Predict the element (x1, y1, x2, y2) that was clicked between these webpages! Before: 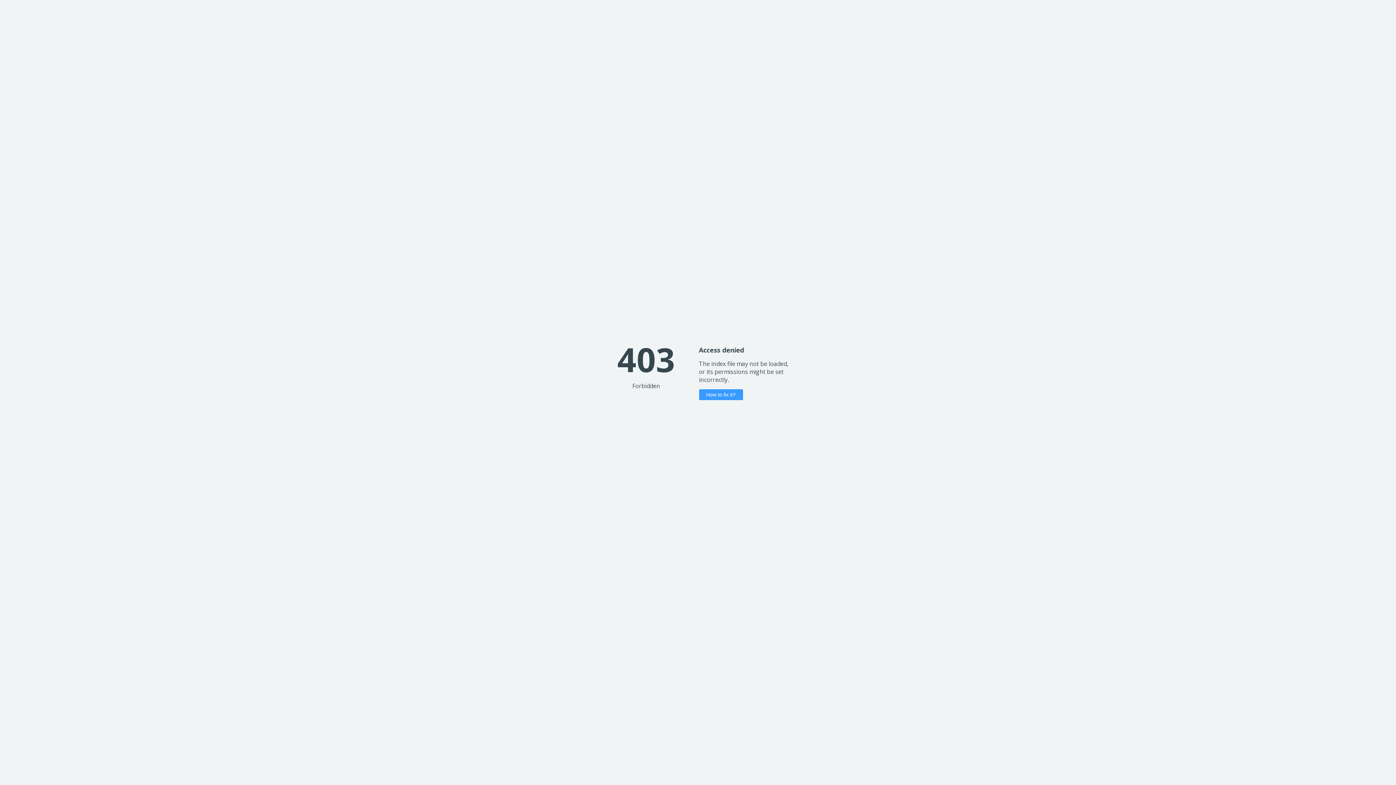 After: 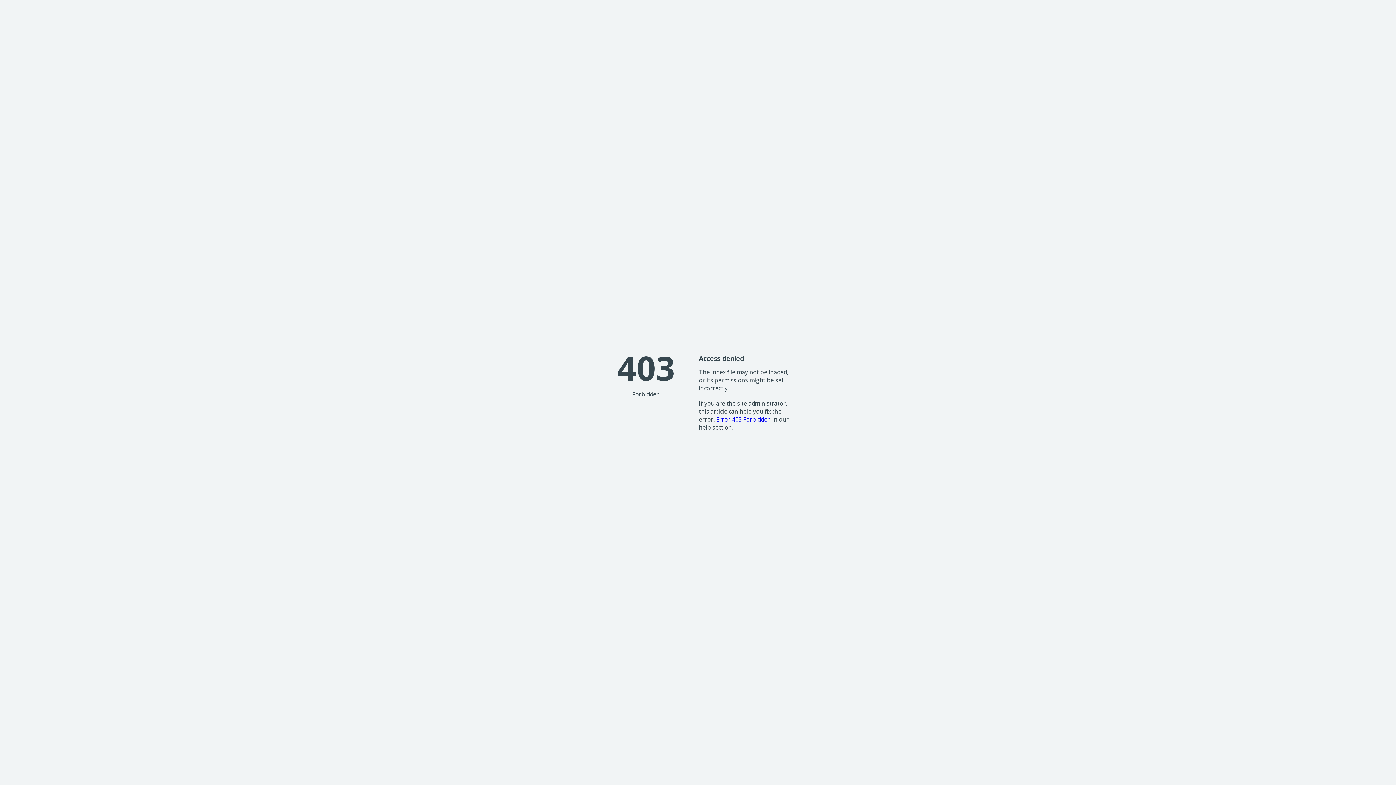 Action: bbox: (699, 389, 743, 400) label: How to fix it?